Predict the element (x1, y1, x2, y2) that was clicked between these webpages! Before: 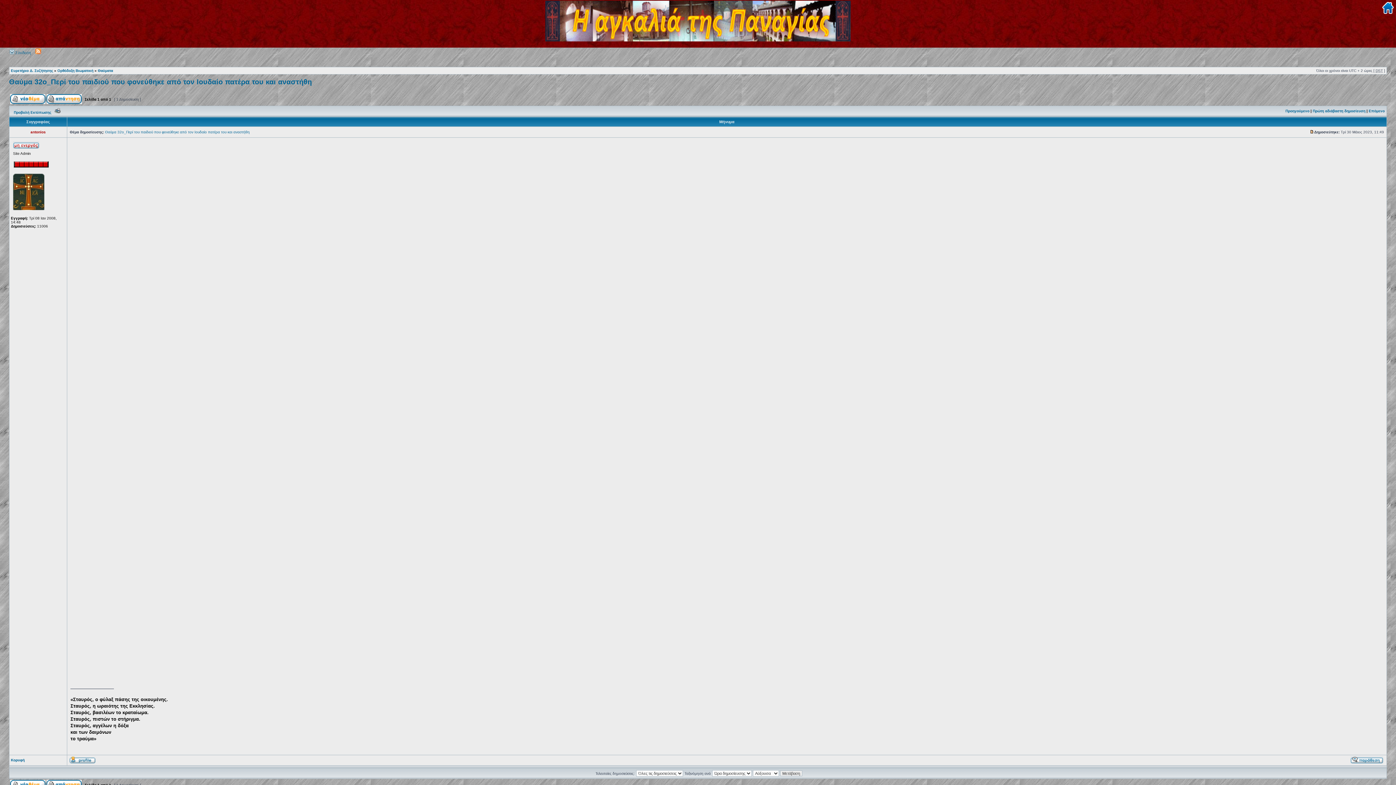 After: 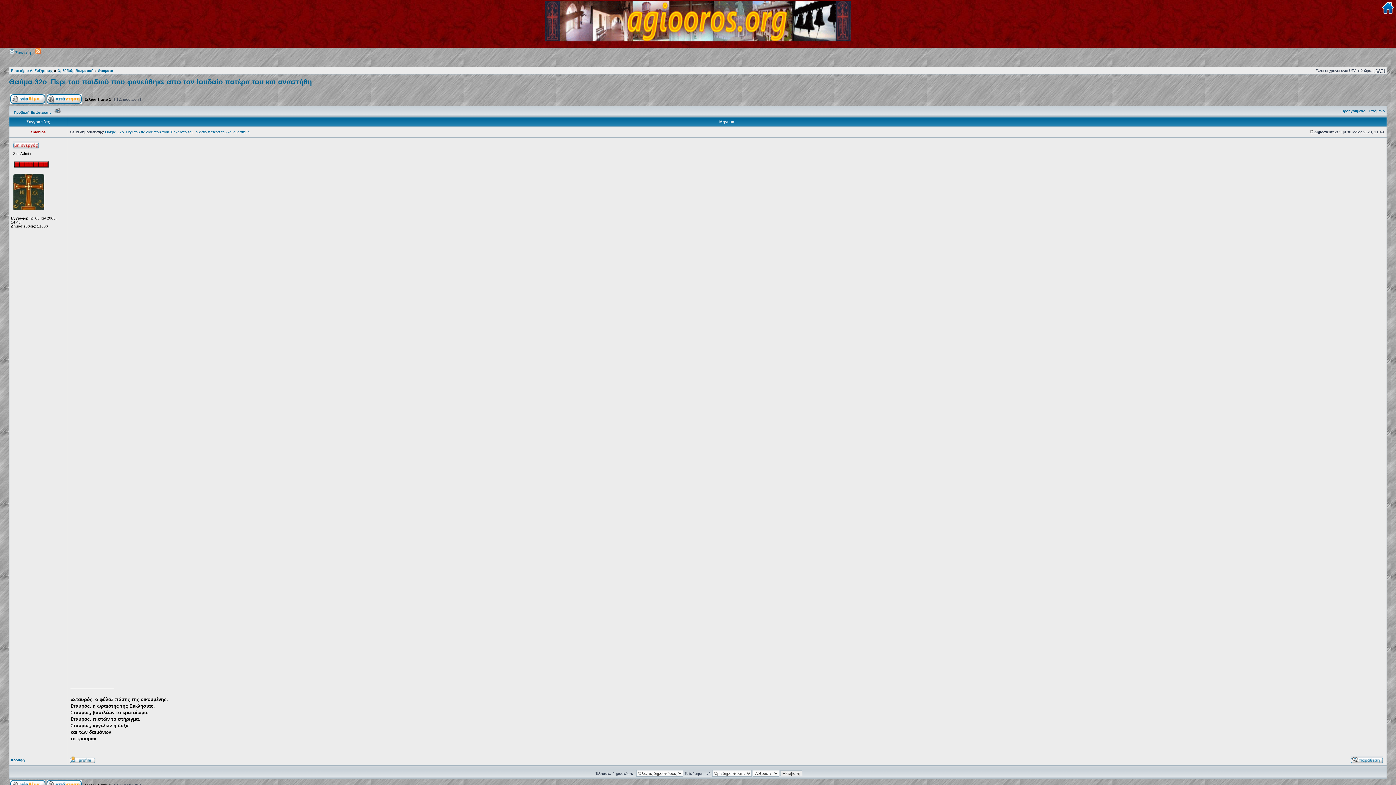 Action: bbox: (1313, 109, 1365, 113) label: Πρώτη αδιάβαστη δημοσίευση